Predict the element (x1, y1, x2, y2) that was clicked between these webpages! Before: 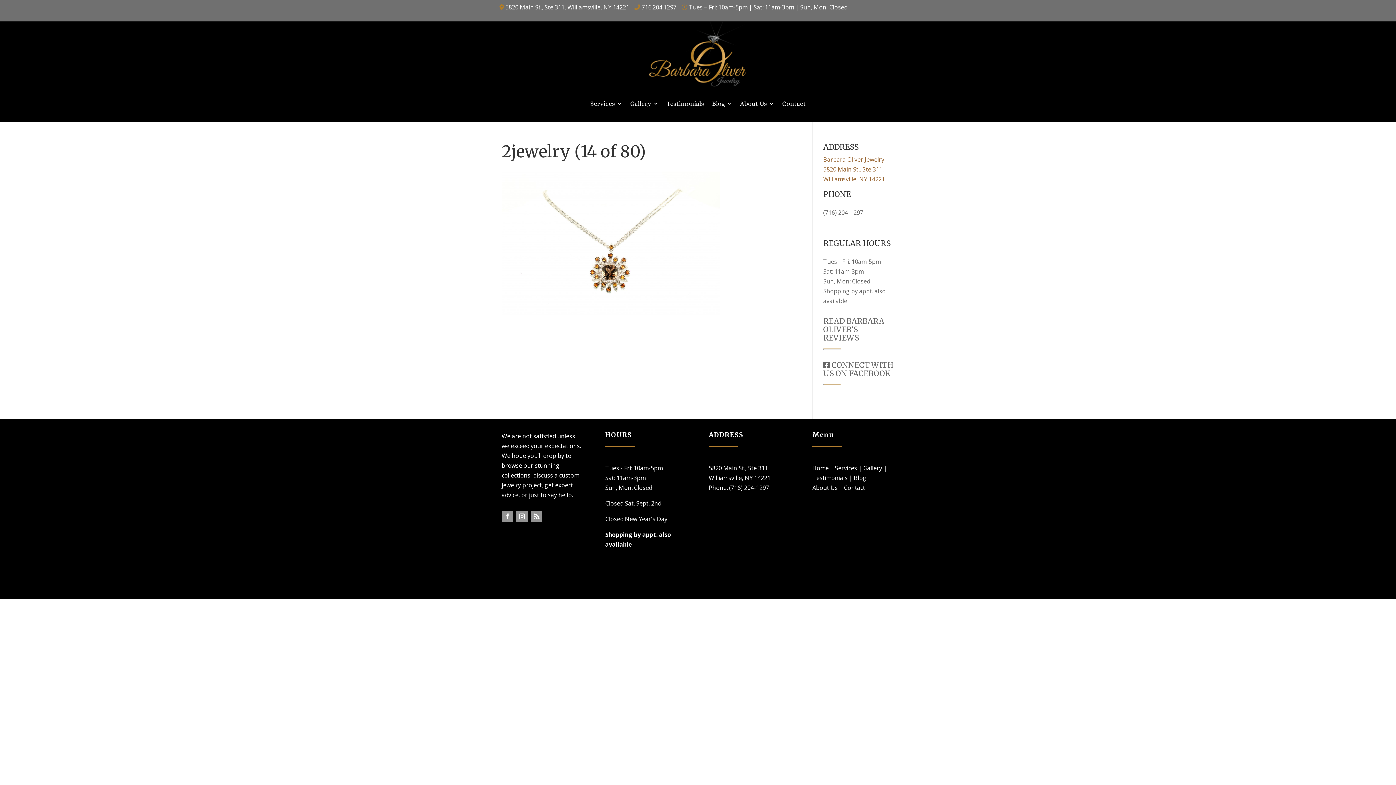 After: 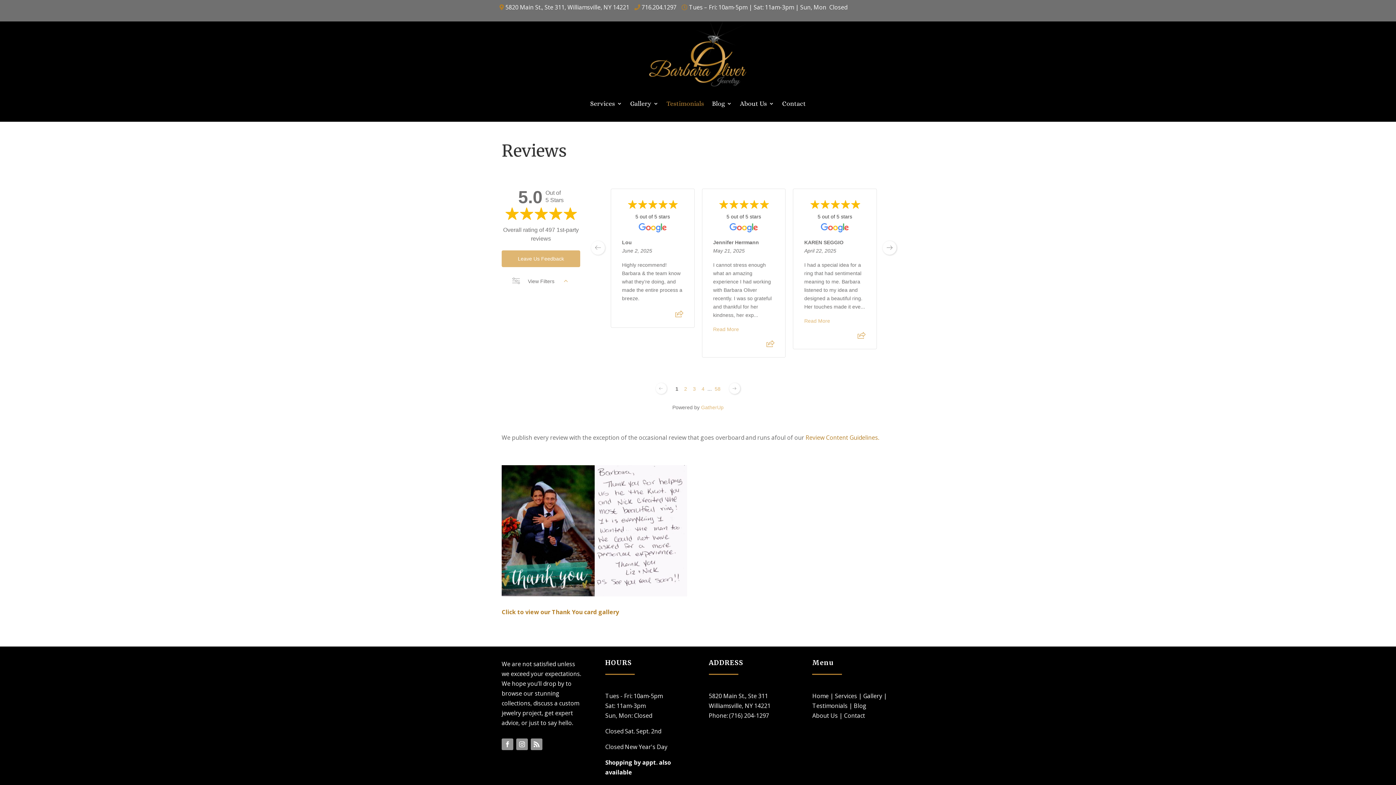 Action: label: READ BARBARA OLIVER'S REVIEWS bbox: (823, 316, 884, 342)